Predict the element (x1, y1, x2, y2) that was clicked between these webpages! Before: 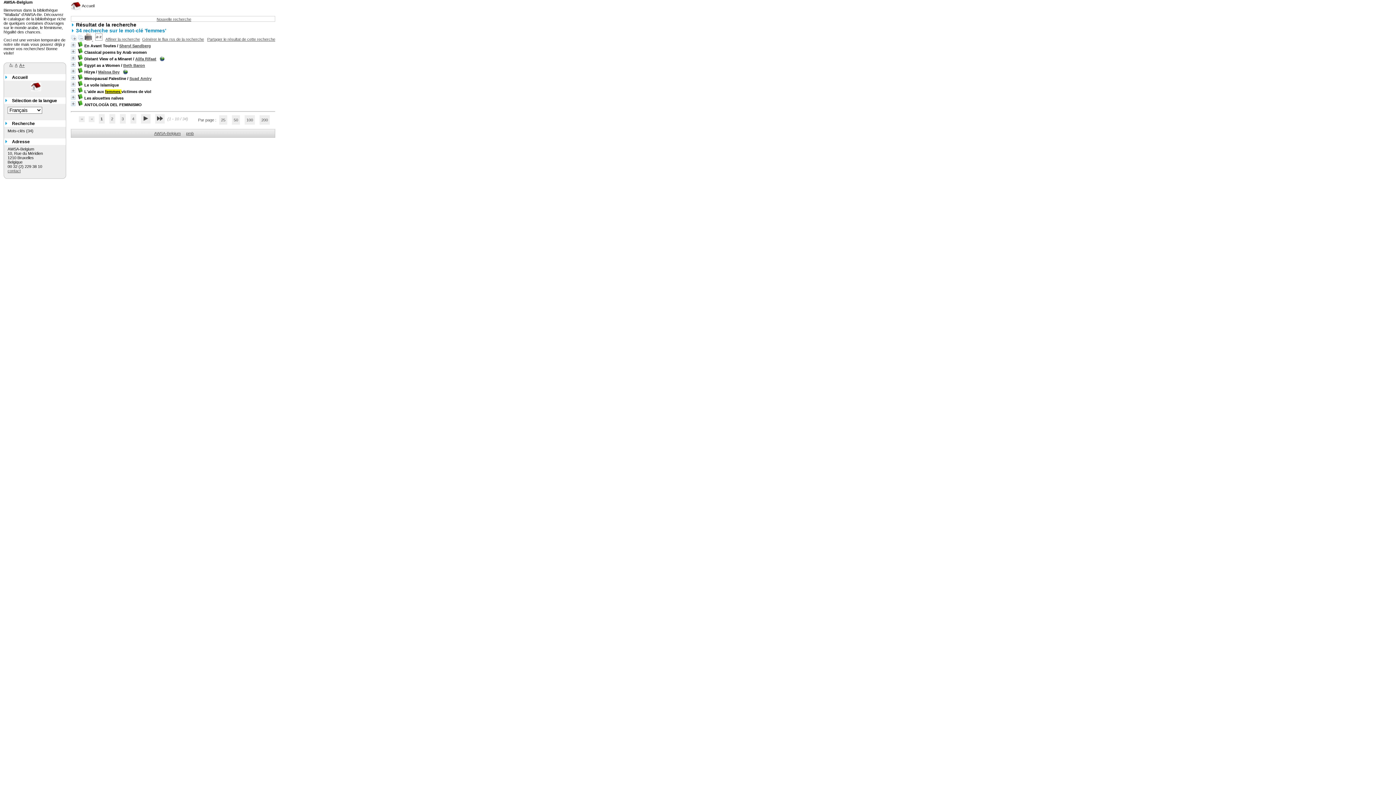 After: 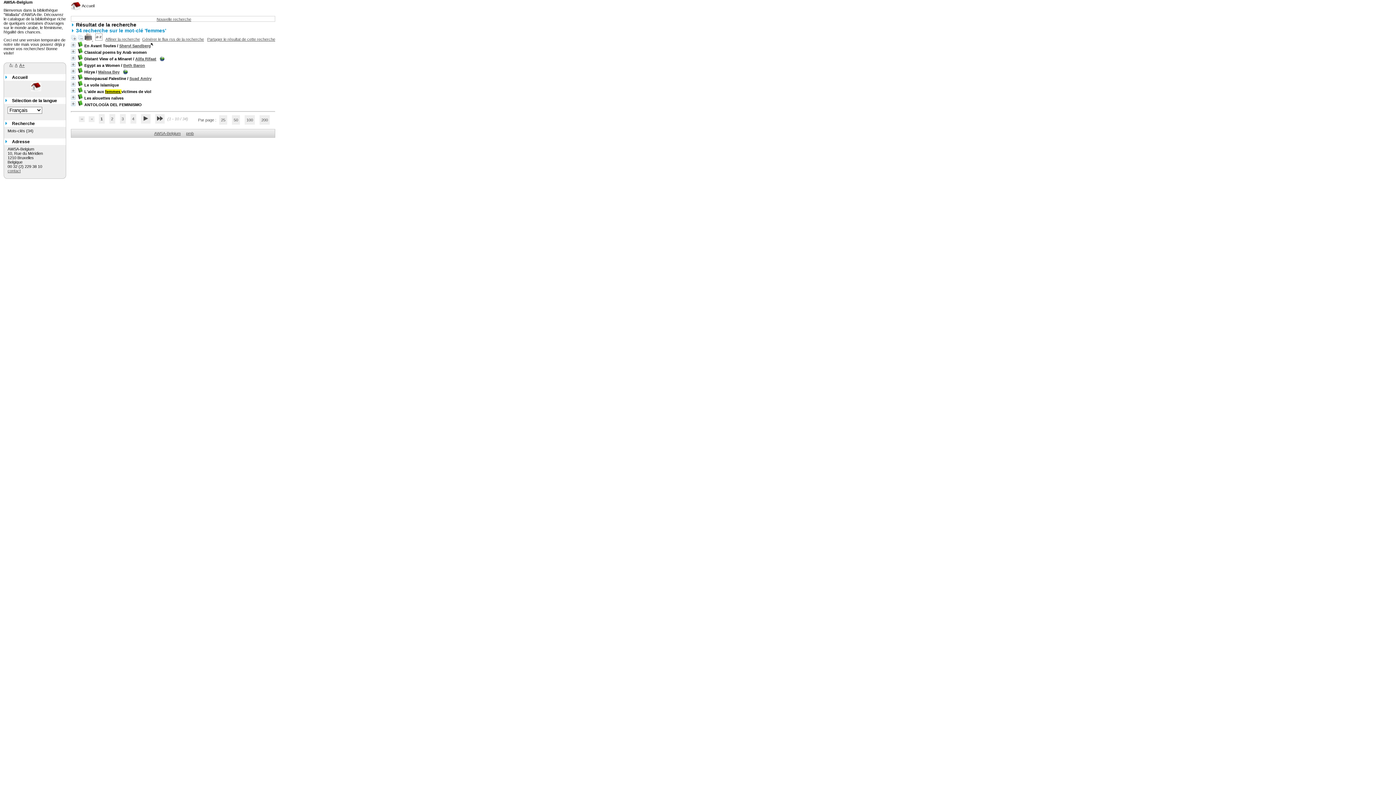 Action: bbox: (119, 43, 150, 48) label: Sheryl Sandberg